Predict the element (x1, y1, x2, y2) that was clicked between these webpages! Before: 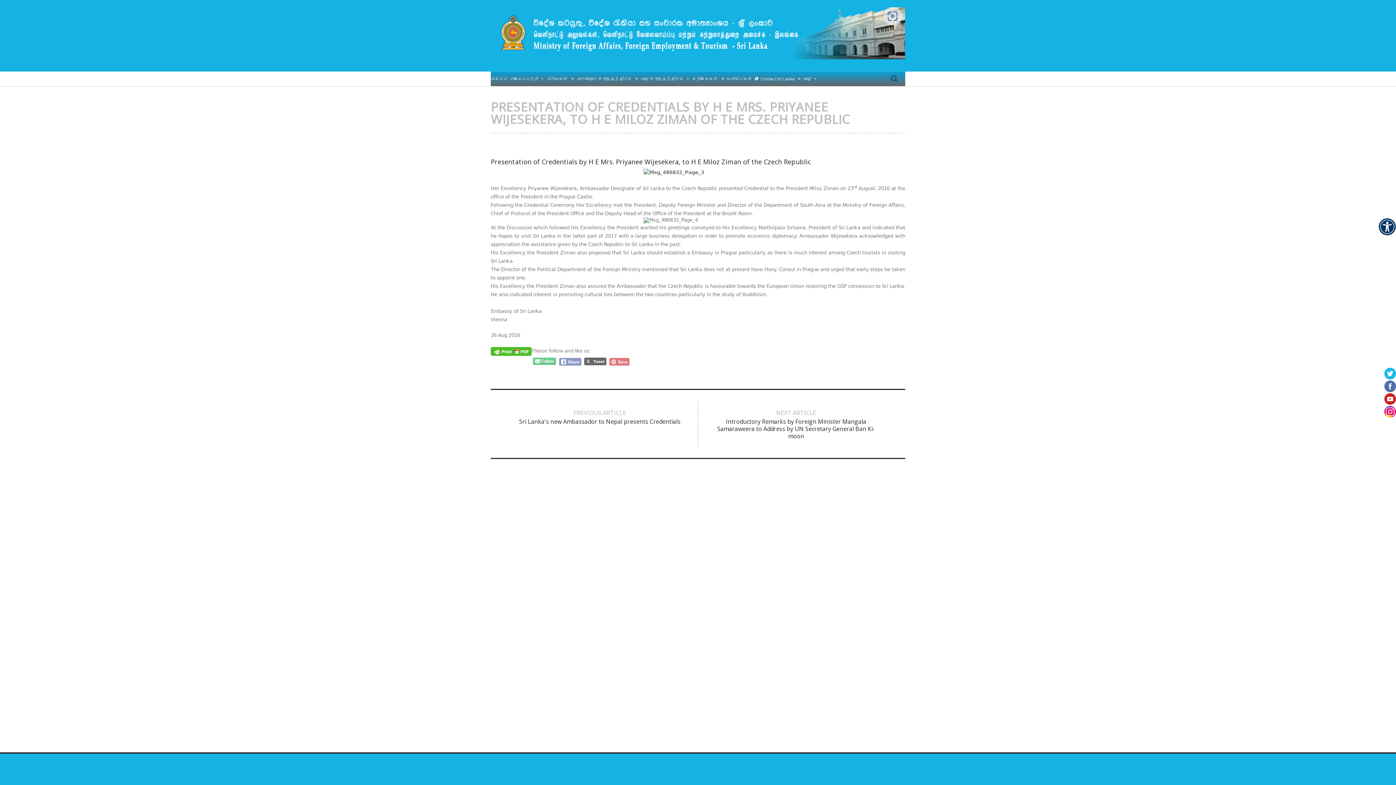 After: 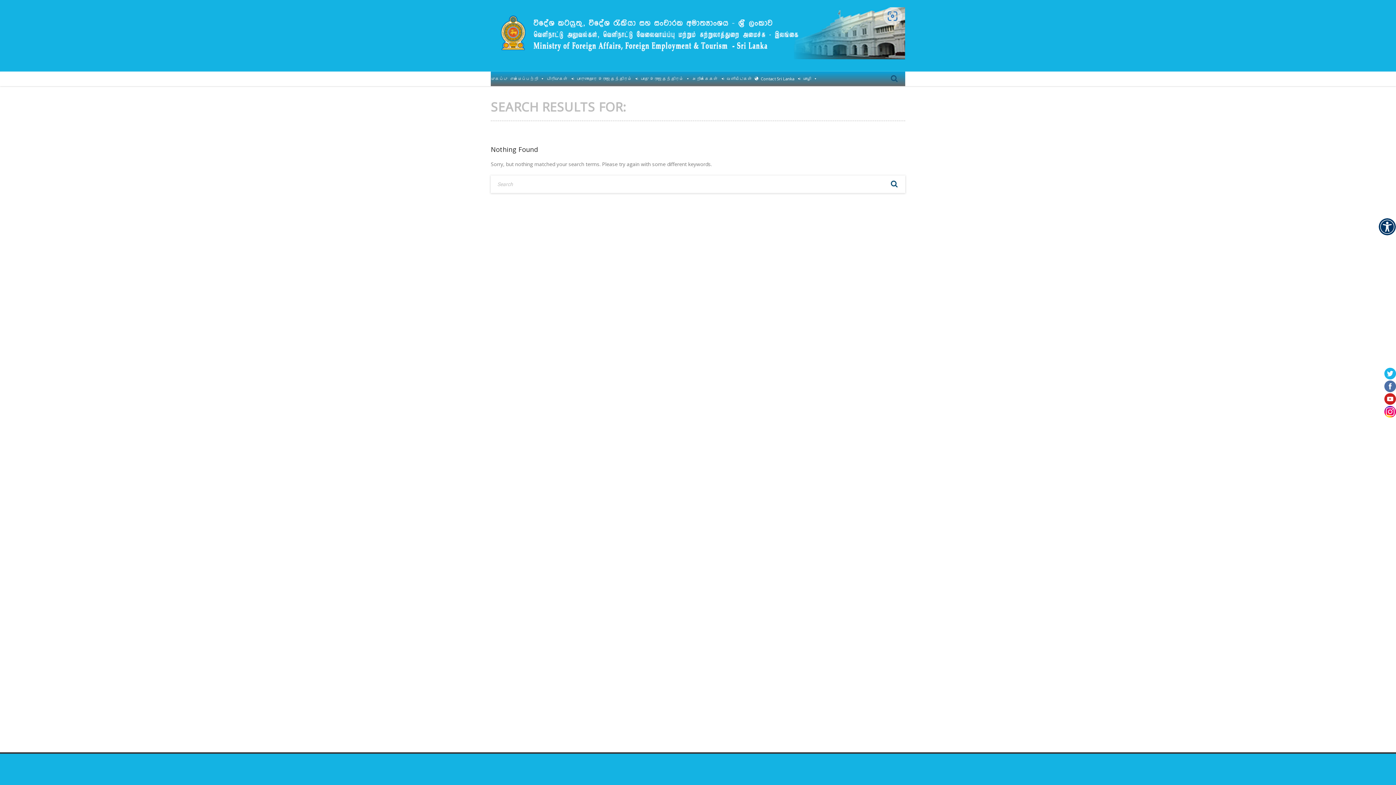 Action: bbox: (883, 70, 905, 87) label: Search